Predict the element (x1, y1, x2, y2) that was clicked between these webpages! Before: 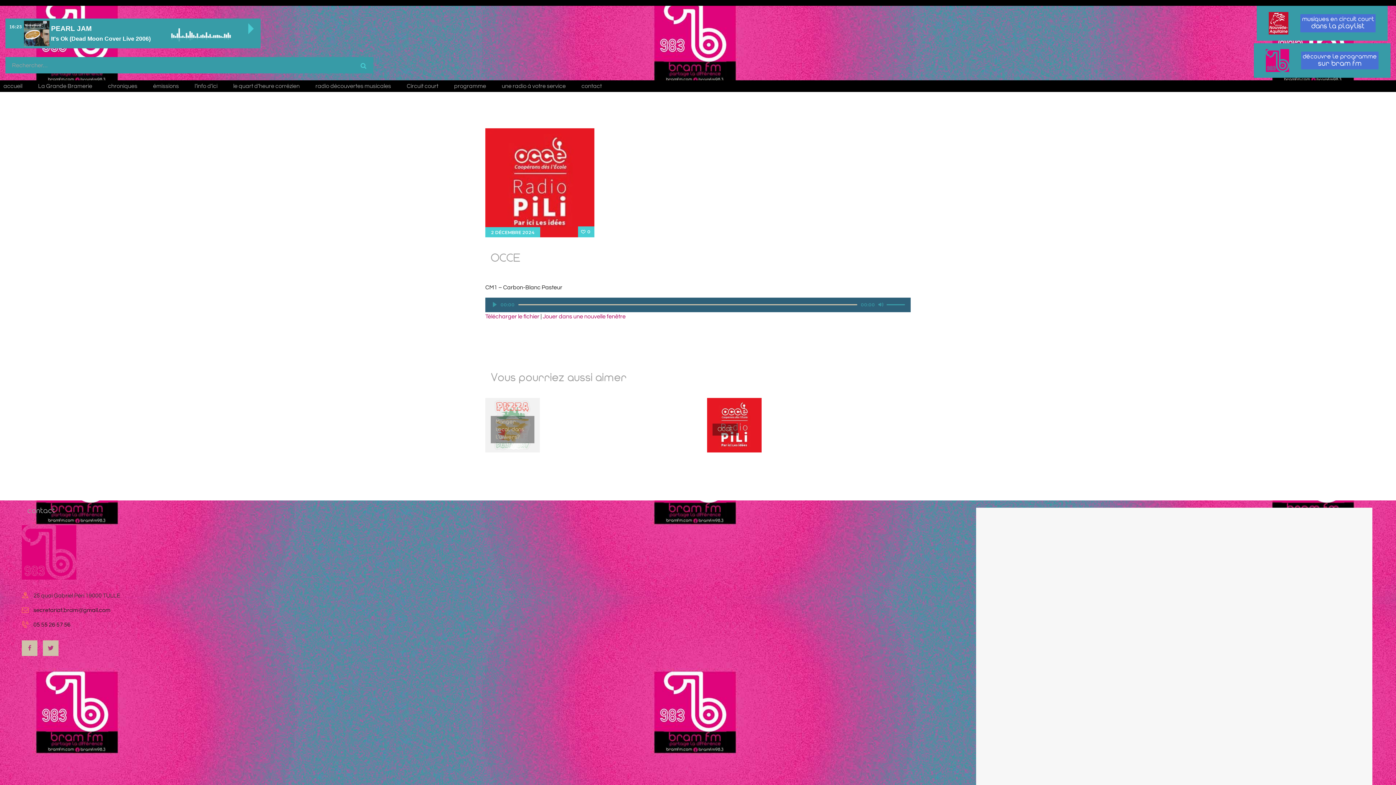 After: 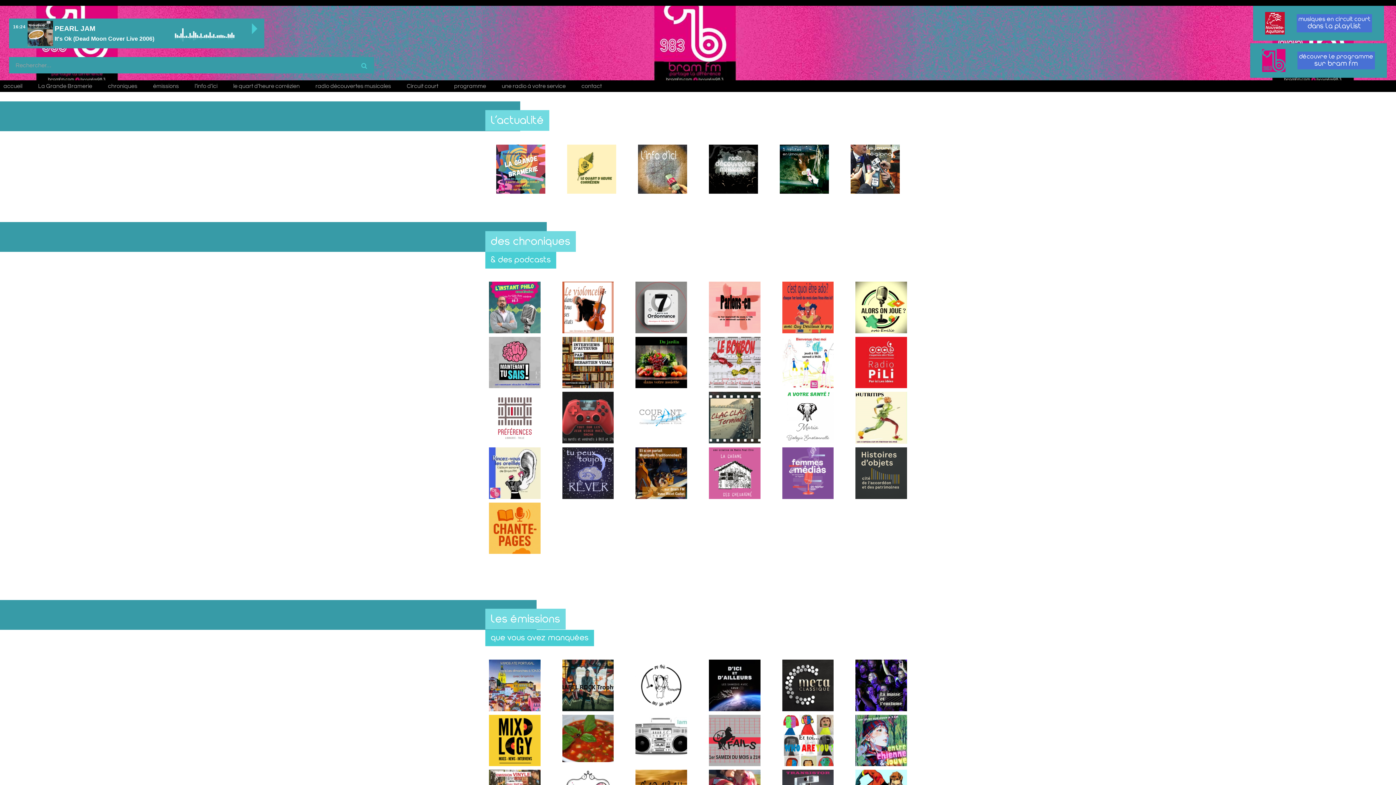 Action: label: accueil bbox: (0, 80, 25, 92)